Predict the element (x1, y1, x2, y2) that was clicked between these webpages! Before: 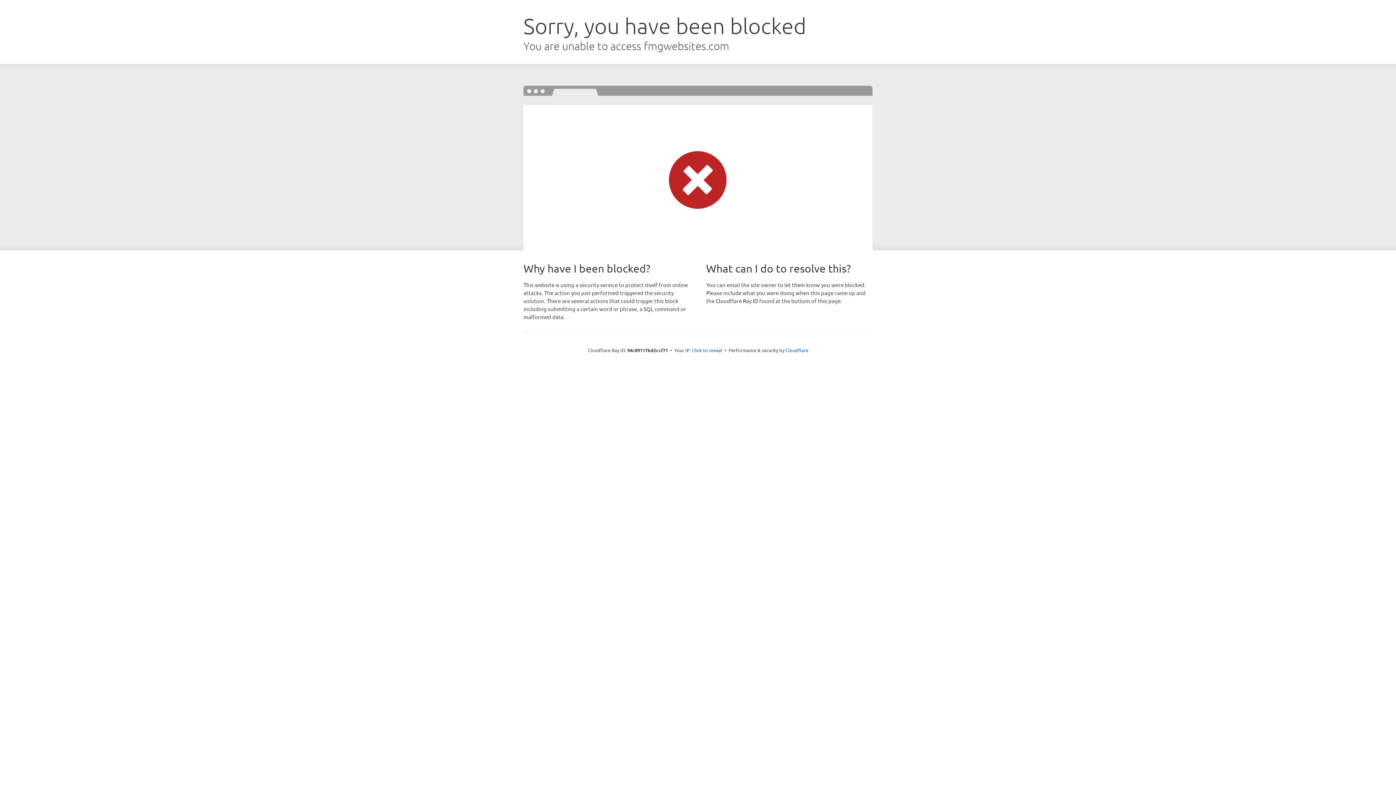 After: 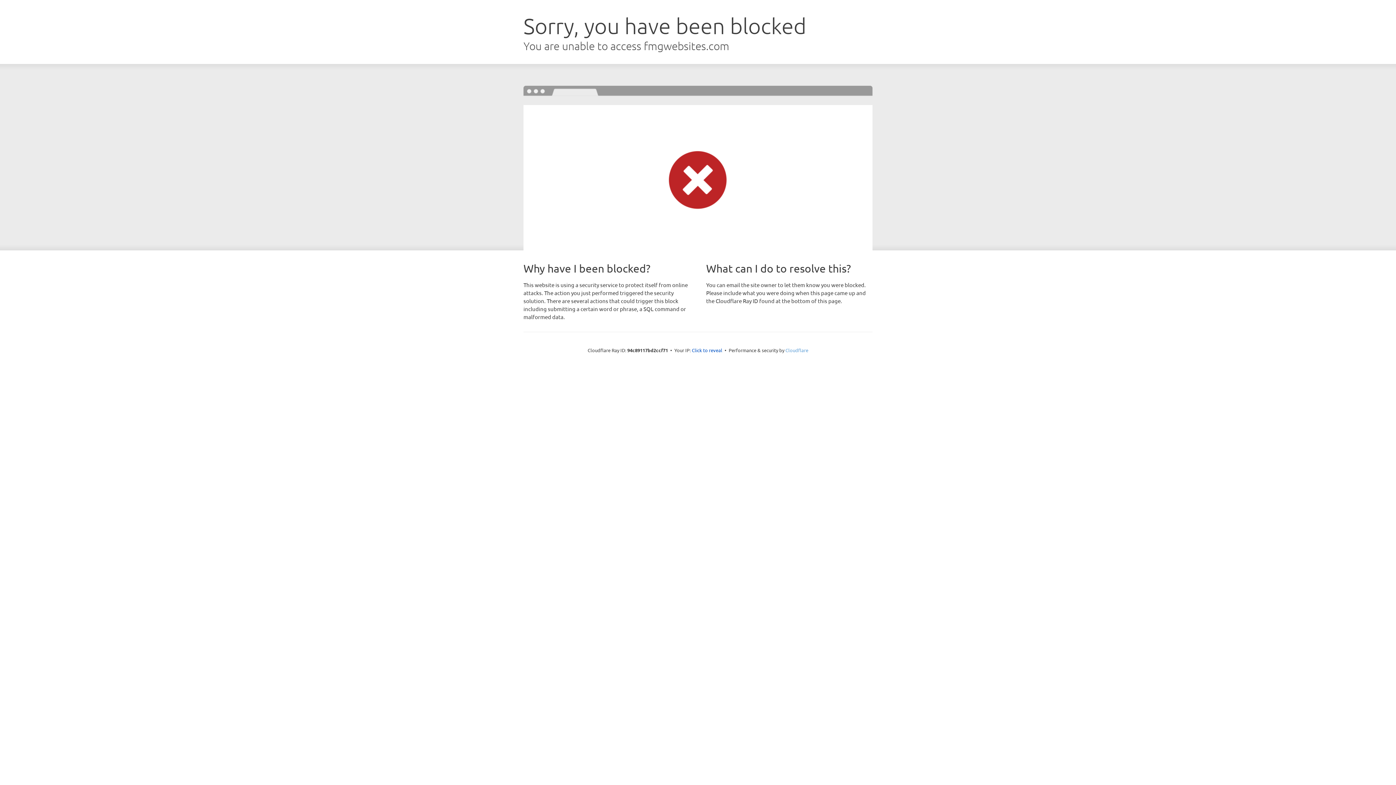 Action: label: Cloudflare bbox: (785, 347, 808, 353)